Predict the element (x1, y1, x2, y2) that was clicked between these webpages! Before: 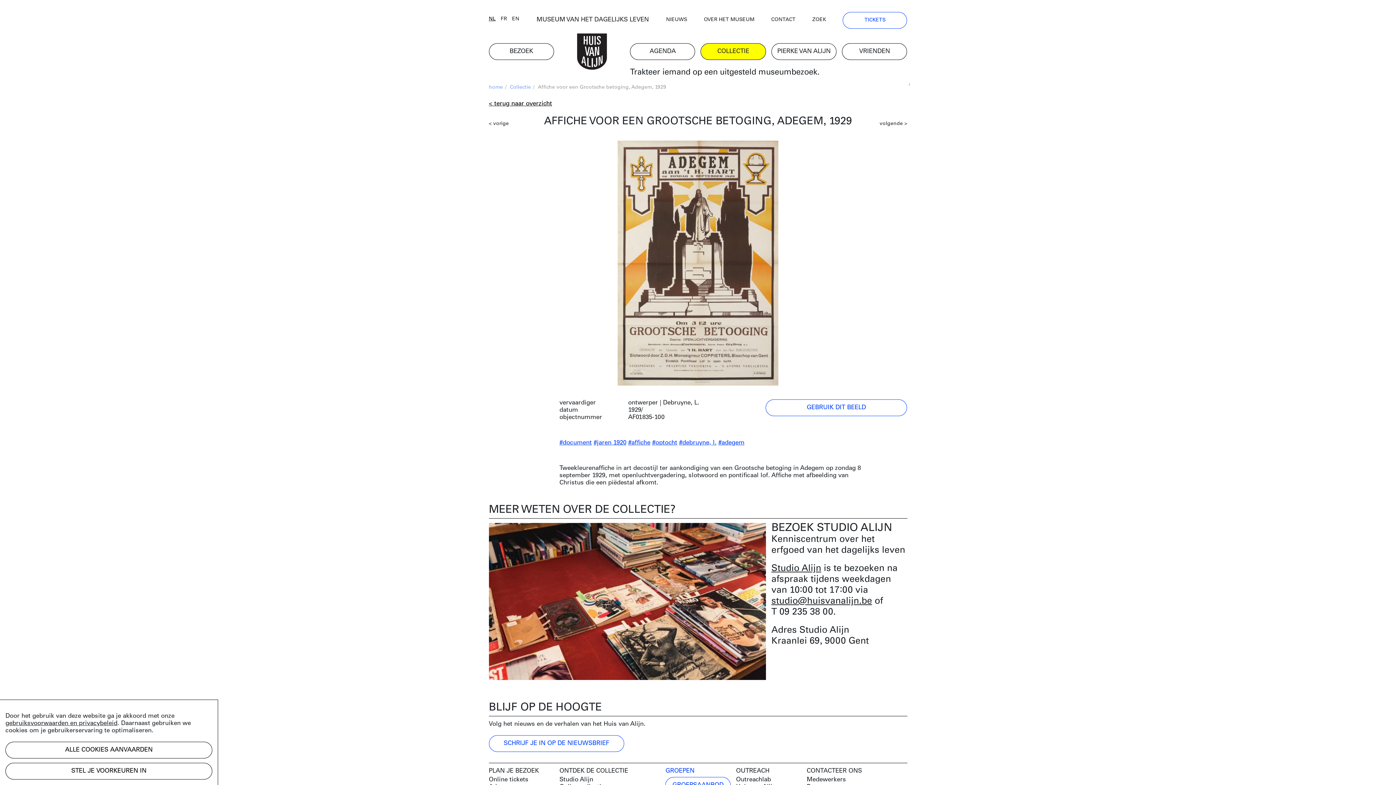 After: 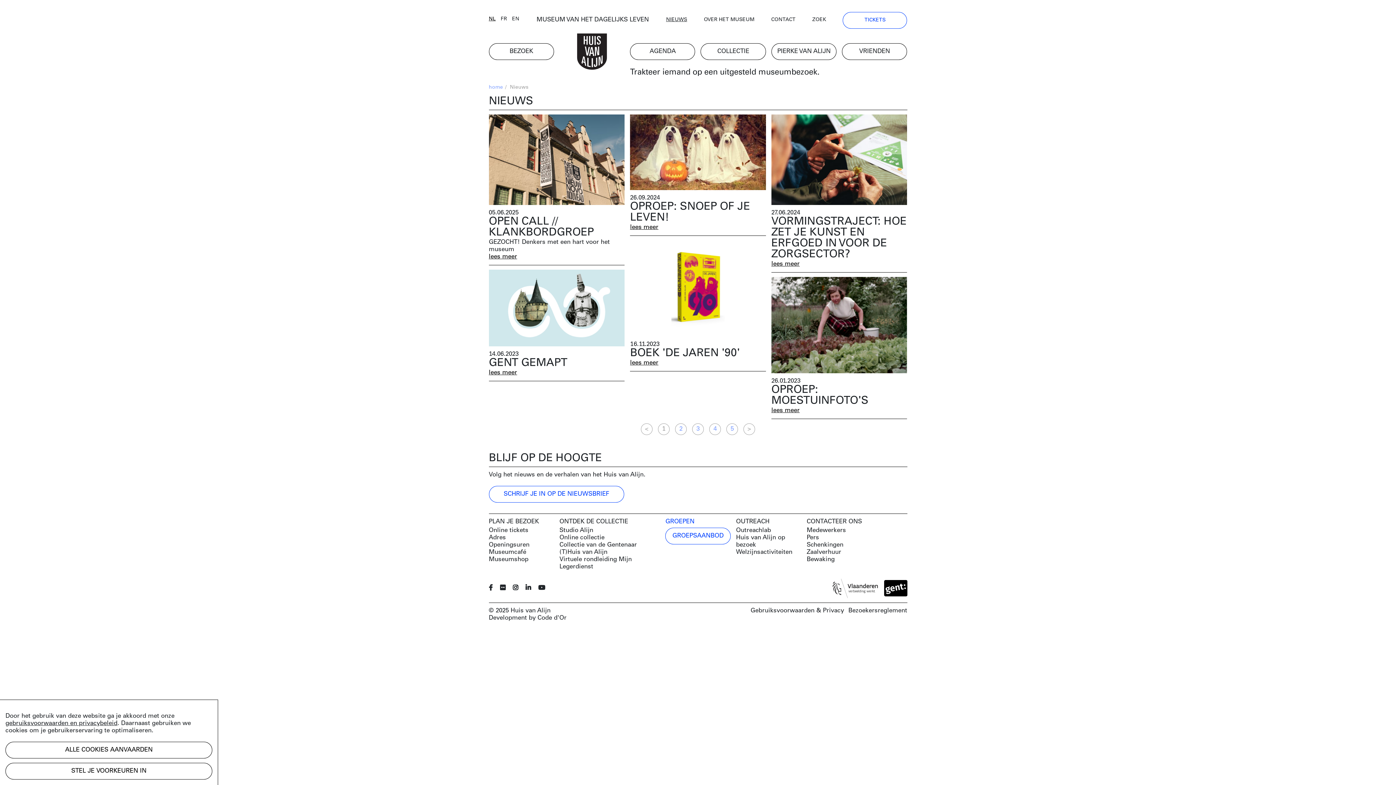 Action: bbox: (666, 16, 687, 23) label: NIEUWS